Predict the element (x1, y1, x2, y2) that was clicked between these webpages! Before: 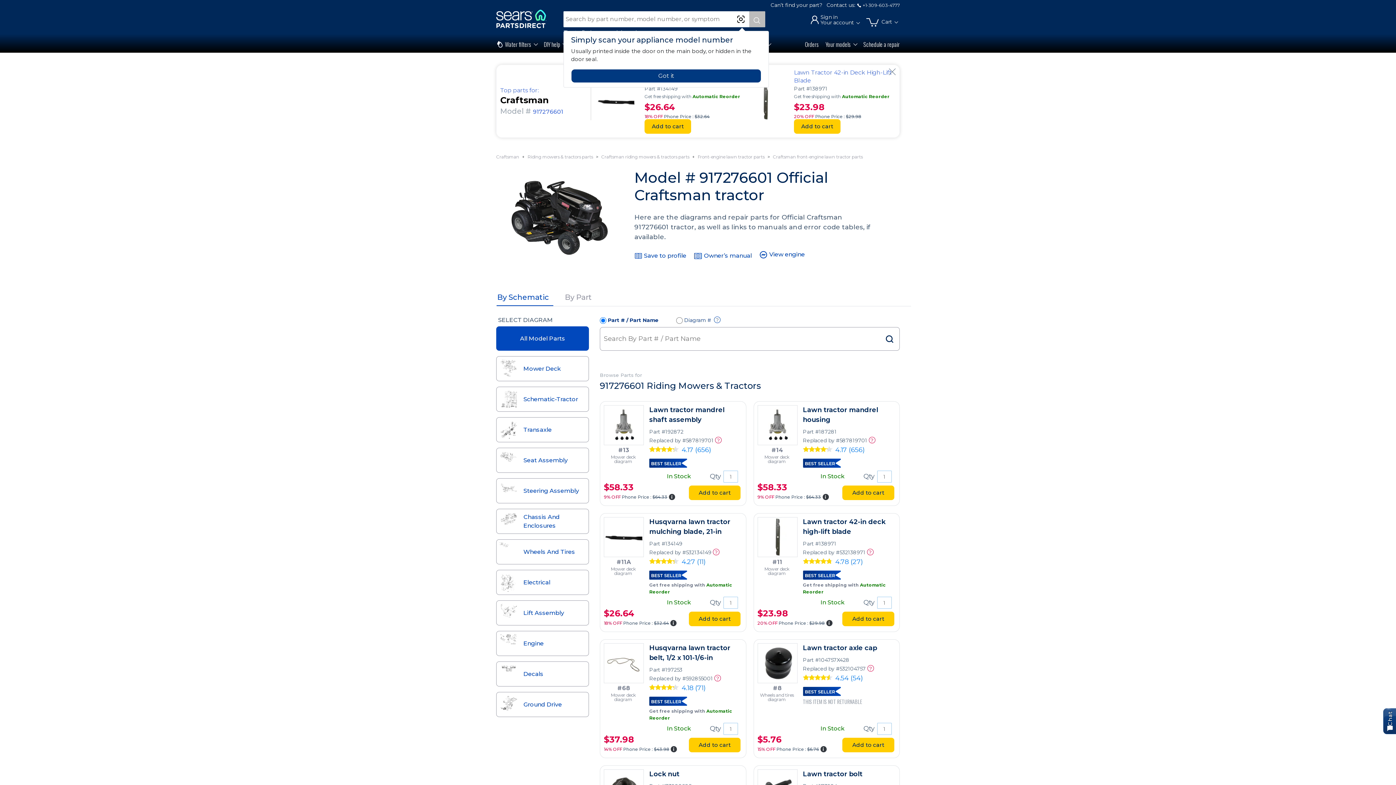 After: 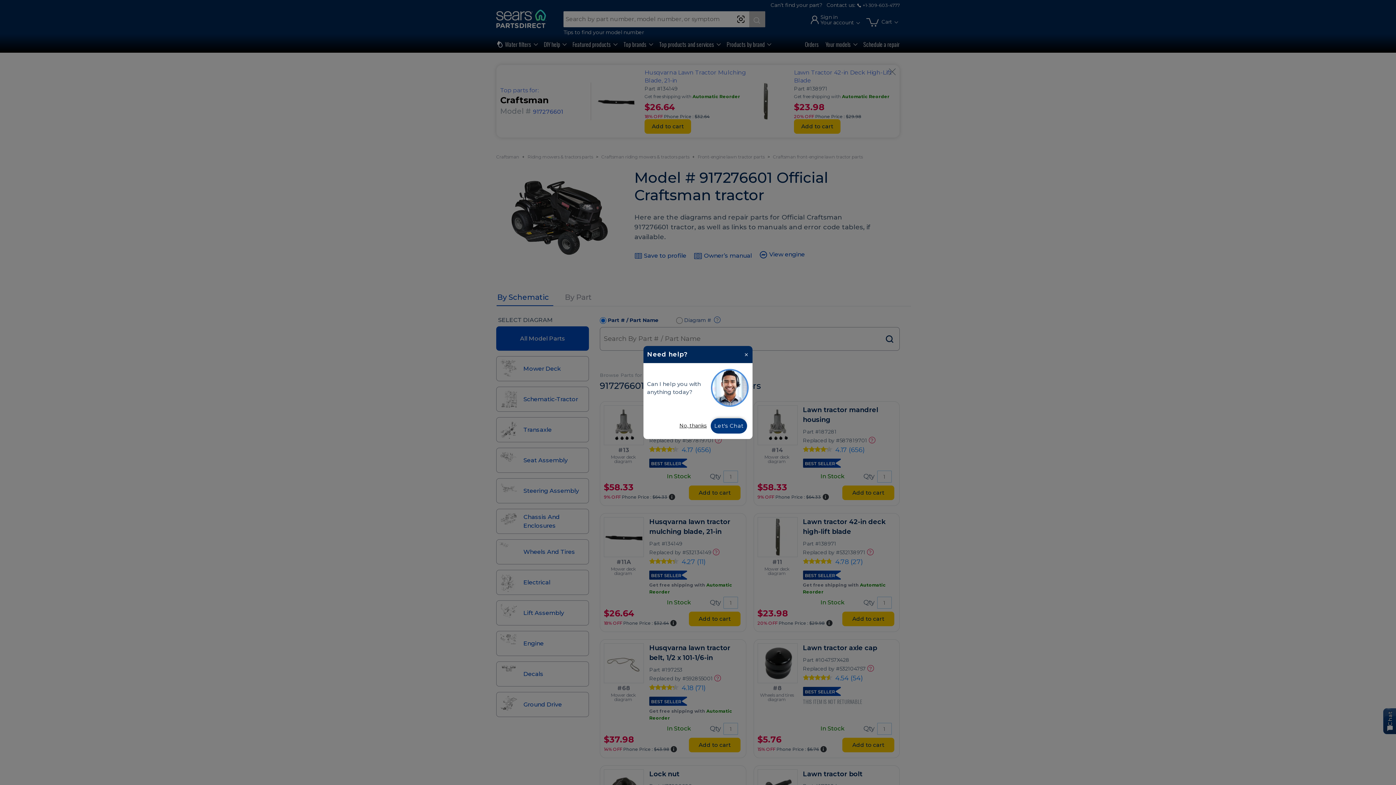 Action: label: Got it bbox: (571, 69, 761, 82)